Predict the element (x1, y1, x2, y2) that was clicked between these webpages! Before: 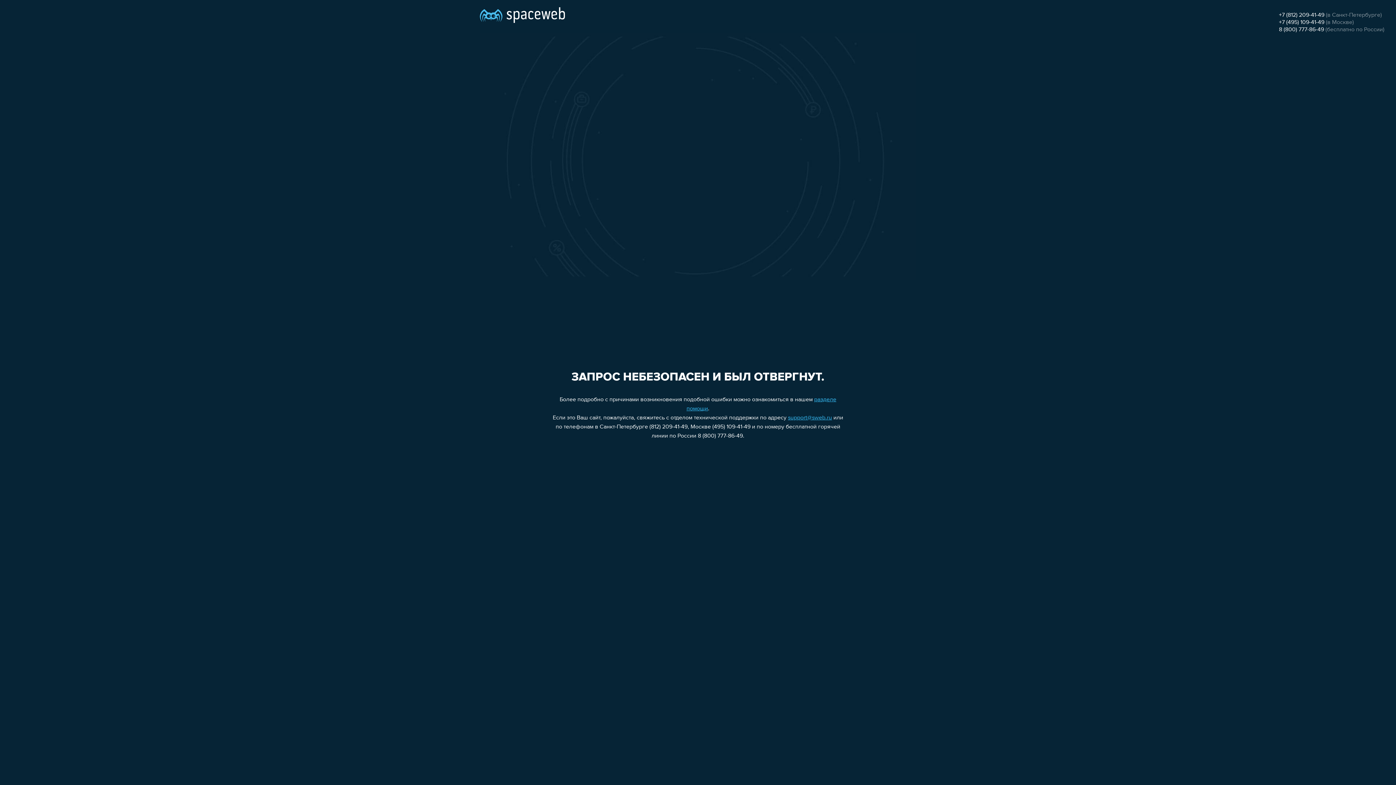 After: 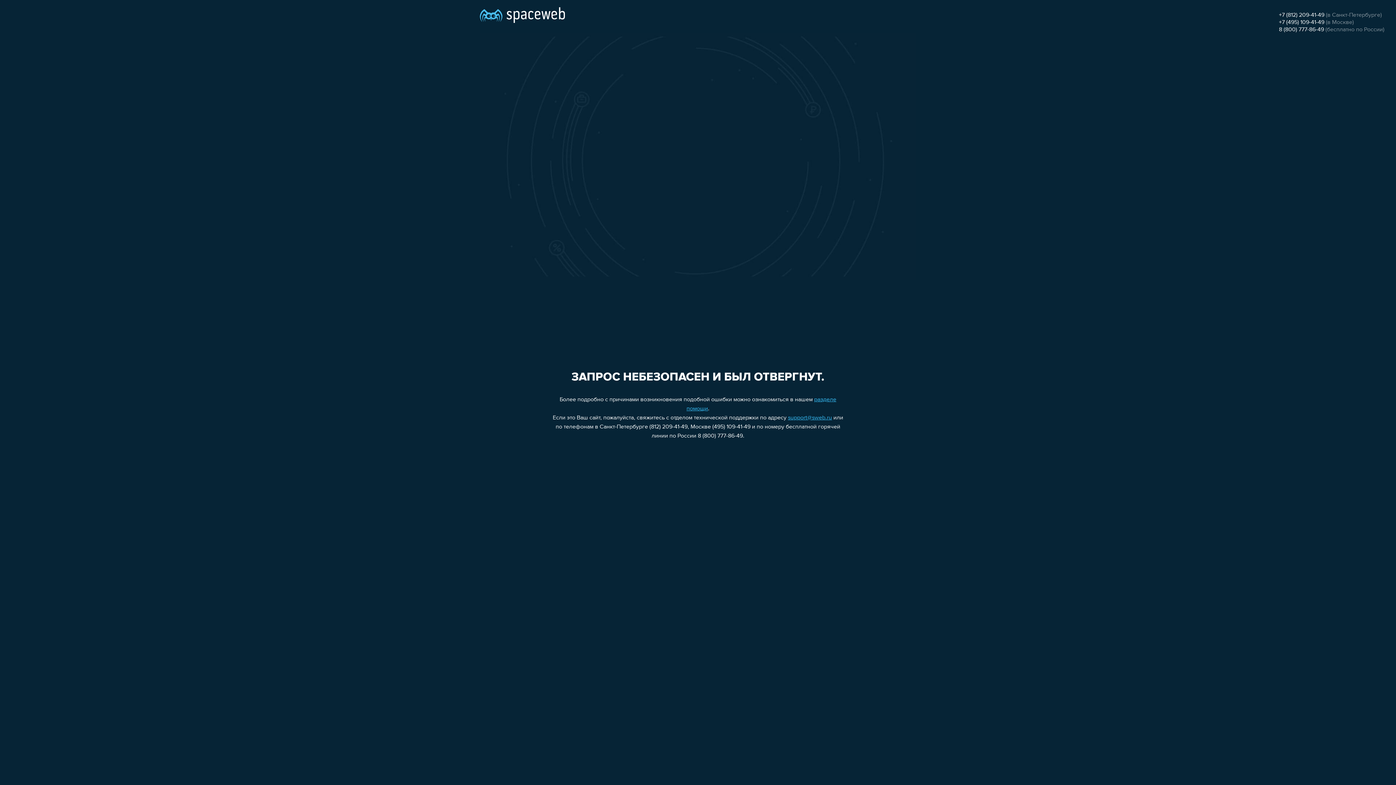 Action: label: +7 (495) 109-41-49 bbox: (1279, 19, 1324, 25)